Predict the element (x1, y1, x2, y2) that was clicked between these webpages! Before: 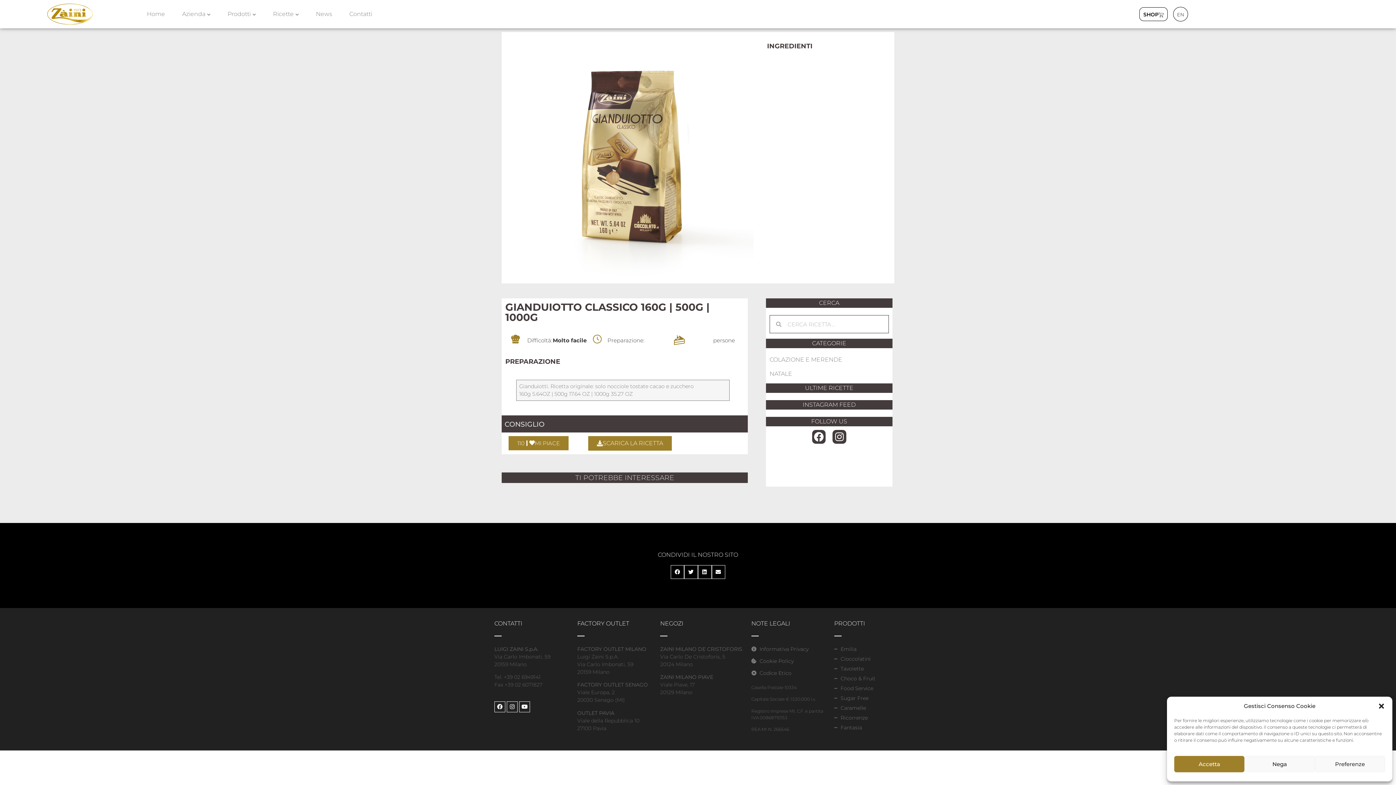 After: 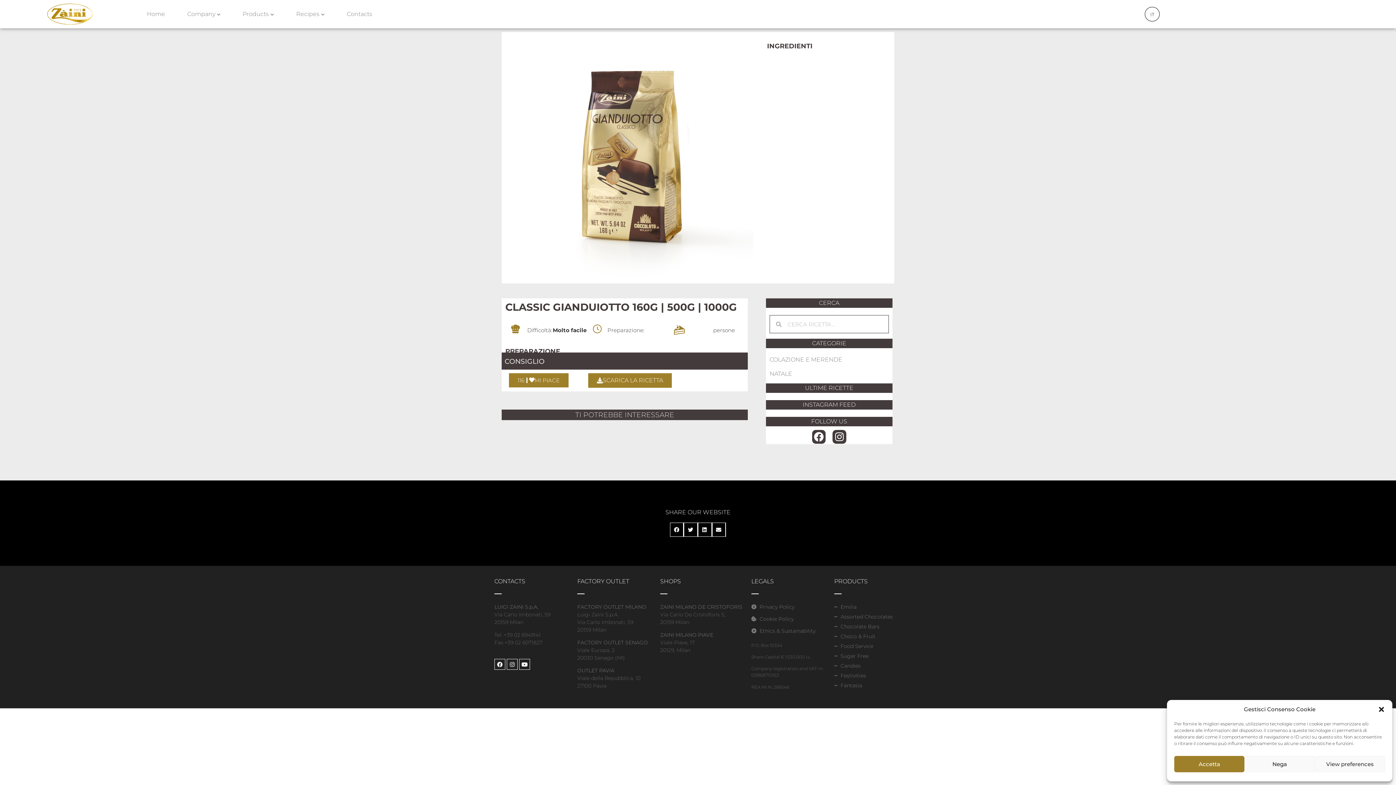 Action: label: EN bbox: (1172, 7, 1188, 21)